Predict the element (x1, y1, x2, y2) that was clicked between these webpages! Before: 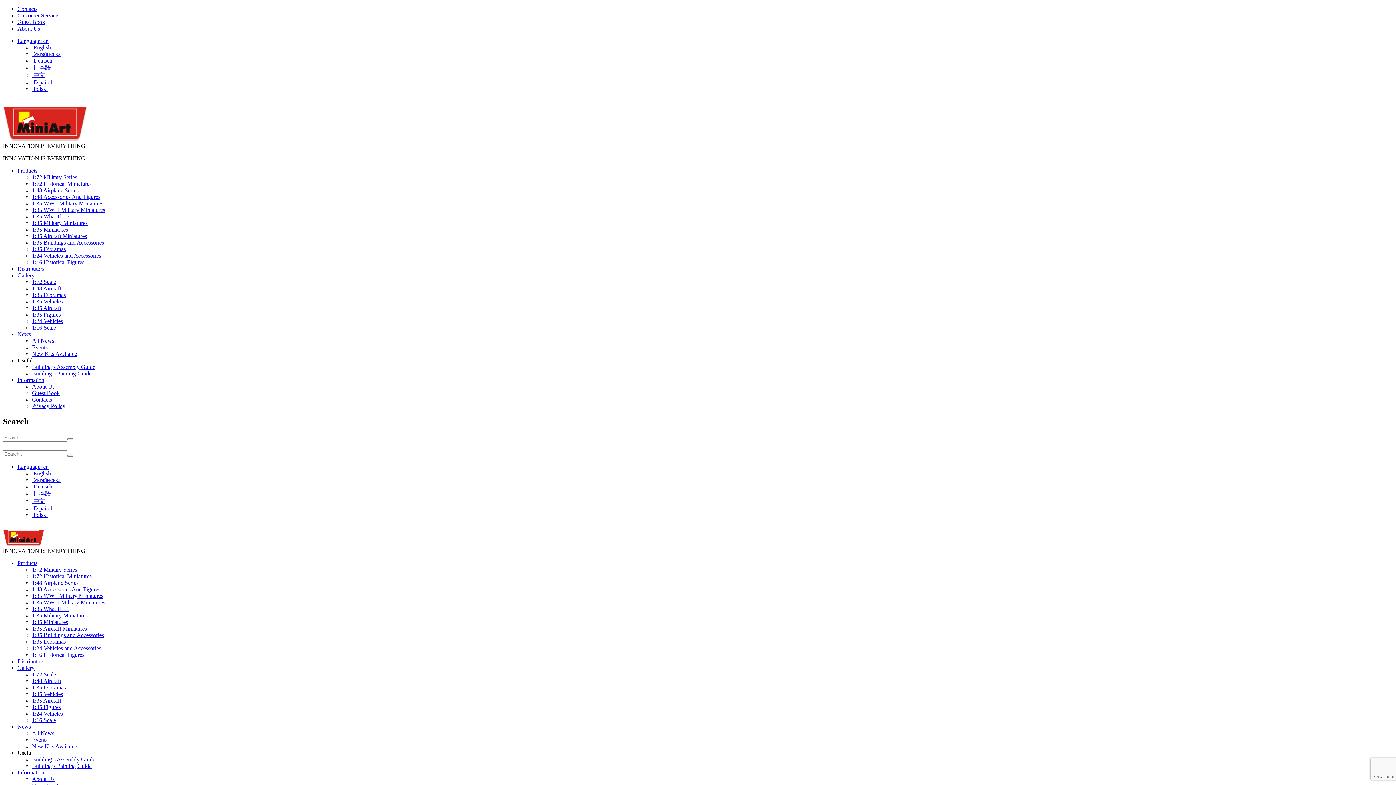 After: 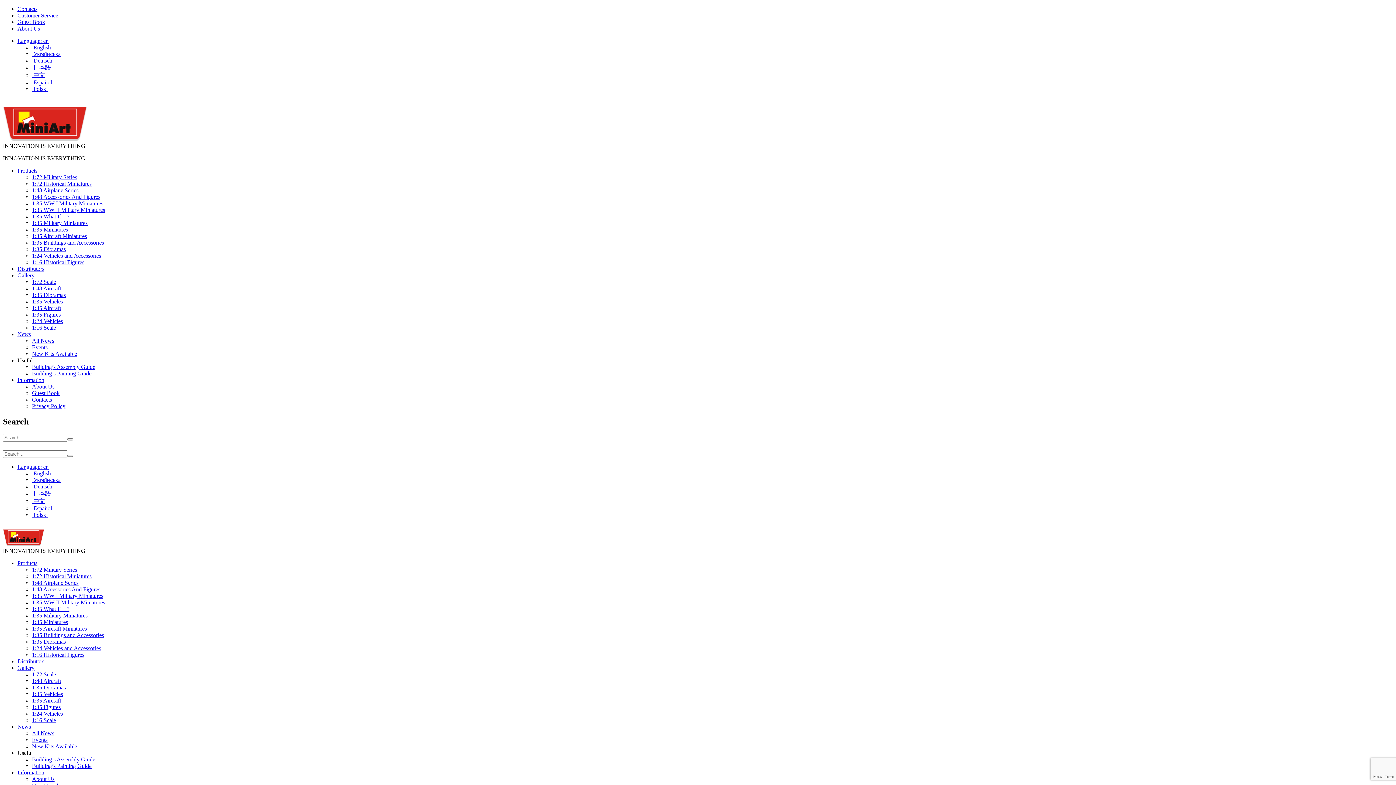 Action: bbox: (17, 357, 32, 363) label: Useful